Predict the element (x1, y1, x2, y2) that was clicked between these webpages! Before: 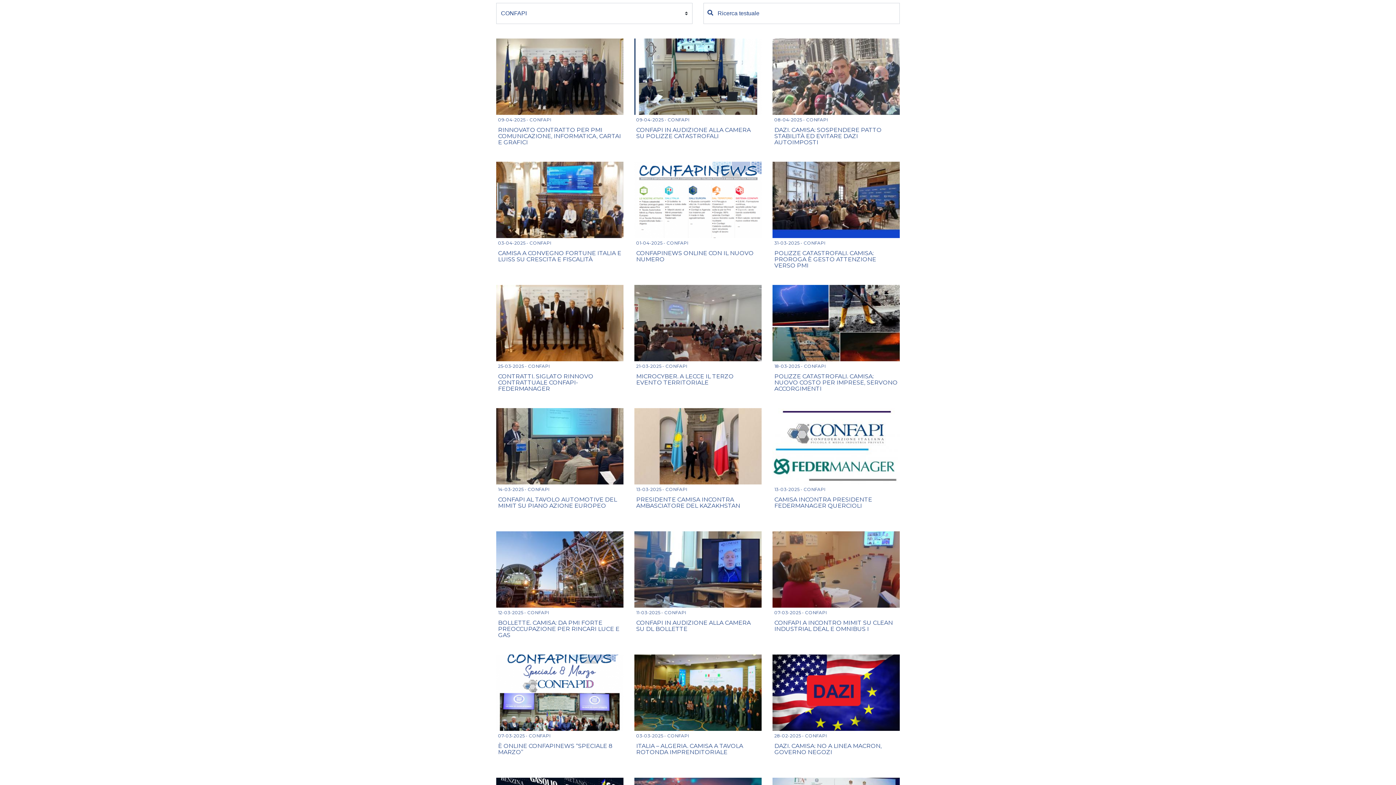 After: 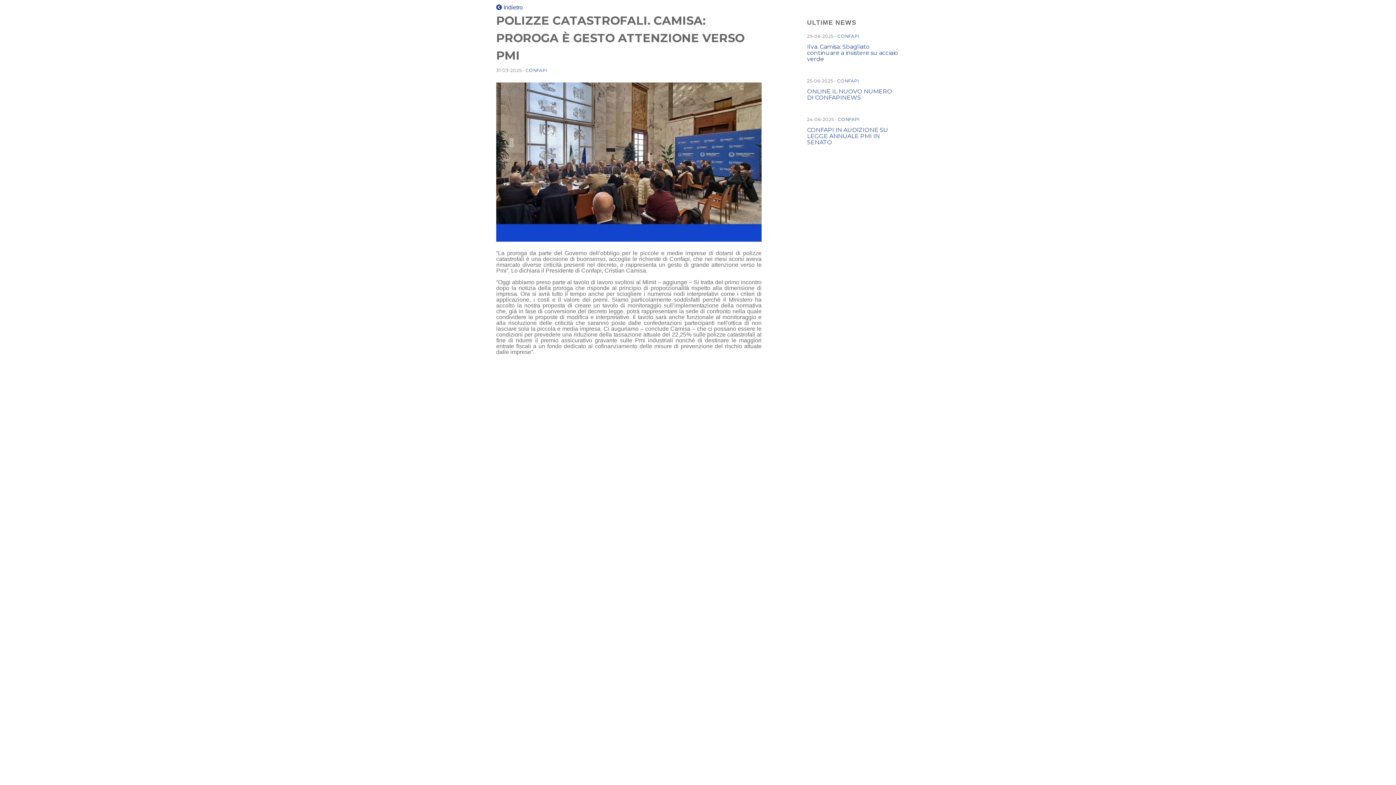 Action: bbox: (772, 161, 900, 238)